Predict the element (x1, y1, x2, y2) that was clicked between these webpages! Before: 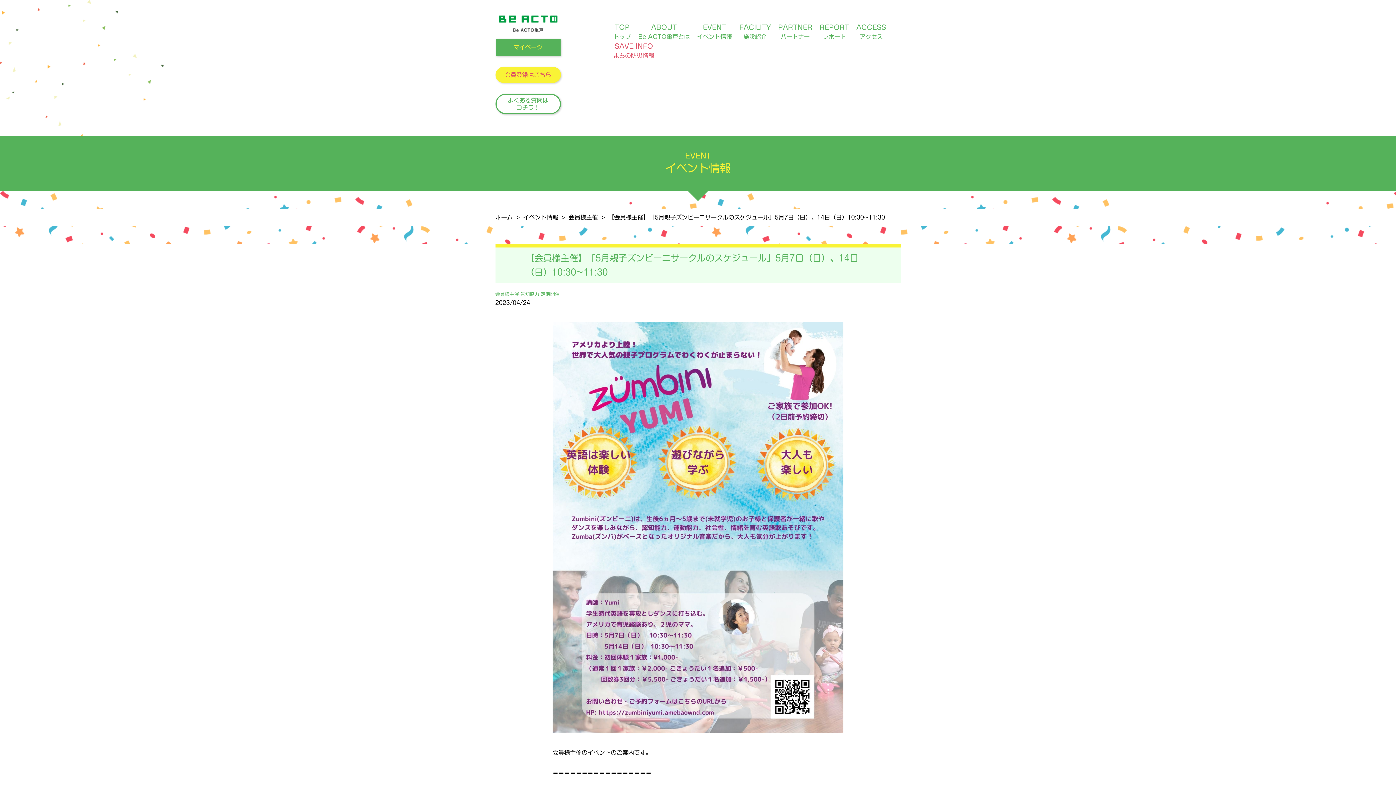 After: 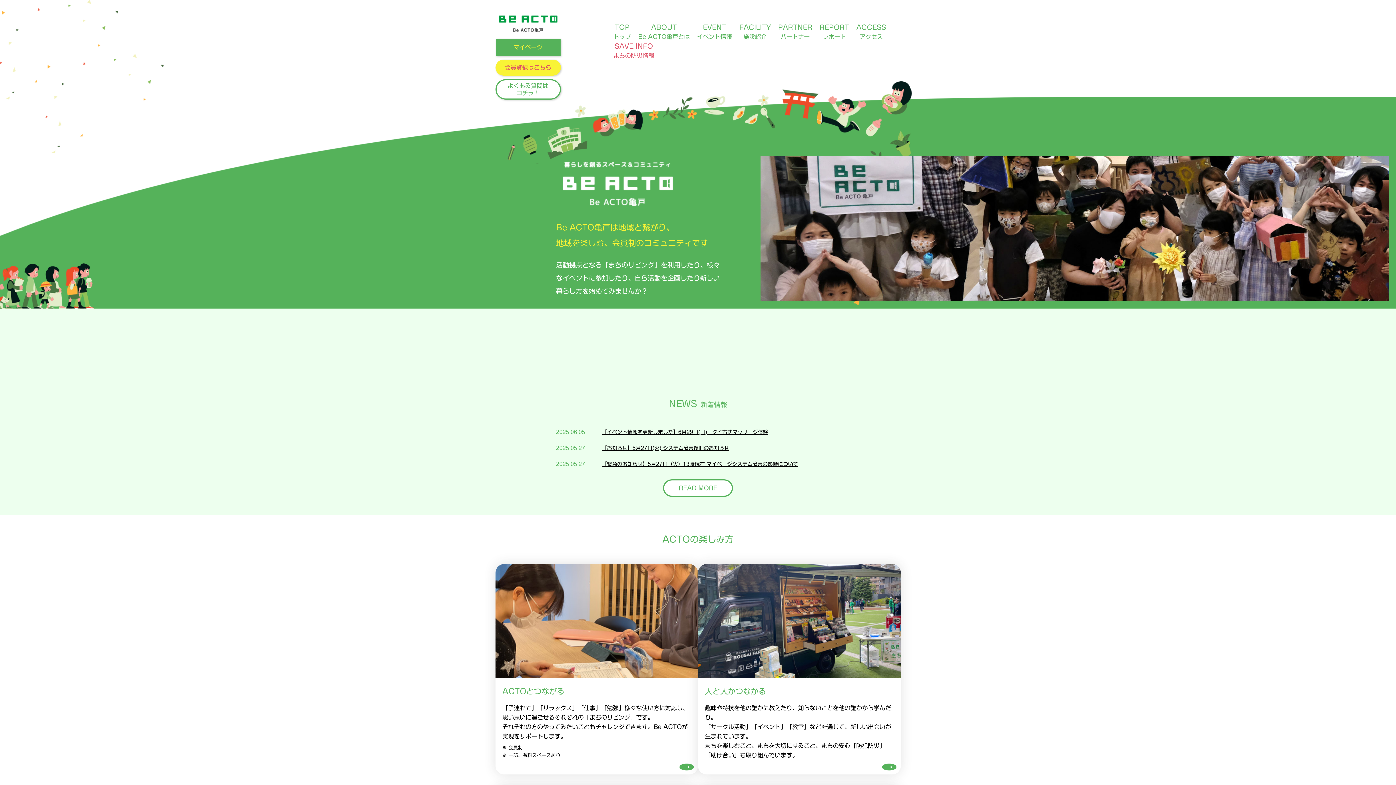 Action: bbox: (495, 214, 523, 220) label: ホーム